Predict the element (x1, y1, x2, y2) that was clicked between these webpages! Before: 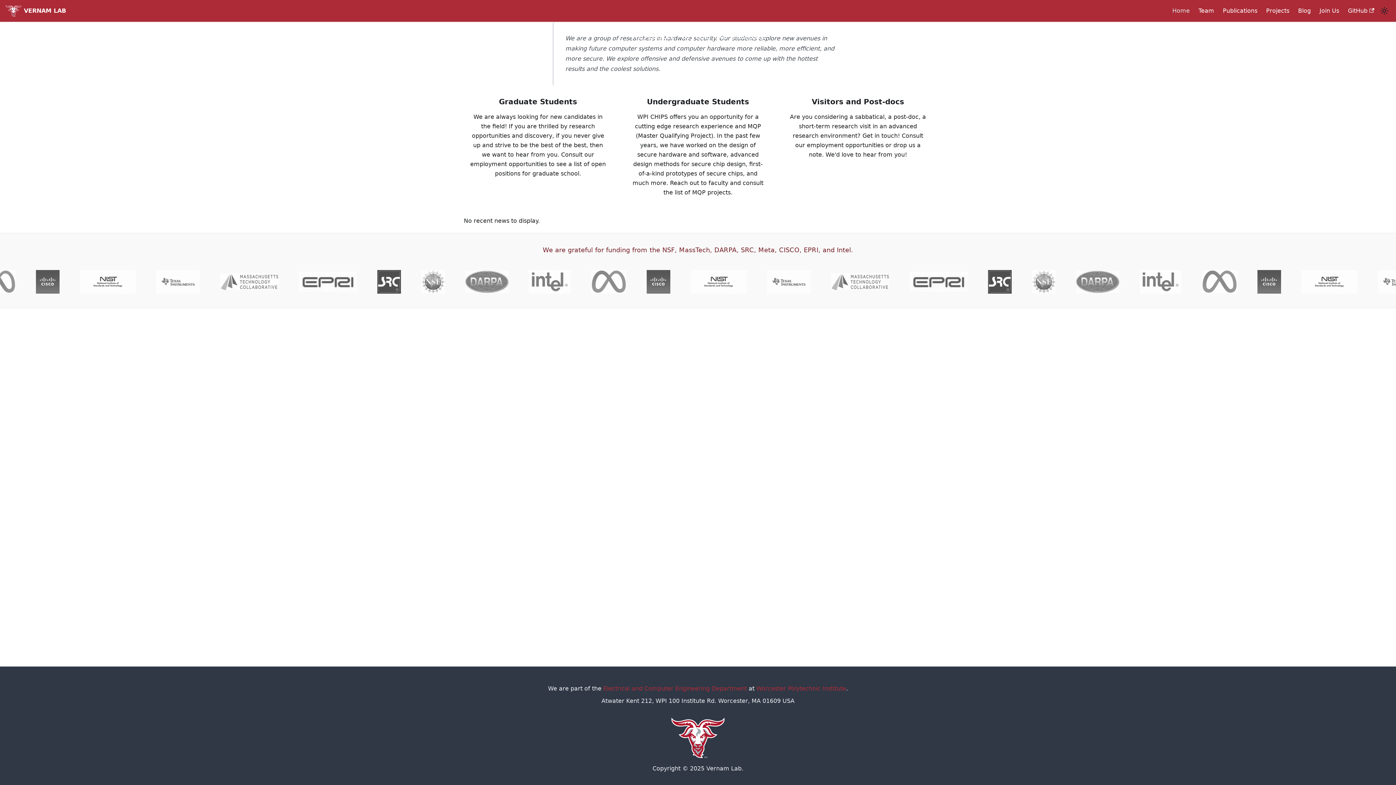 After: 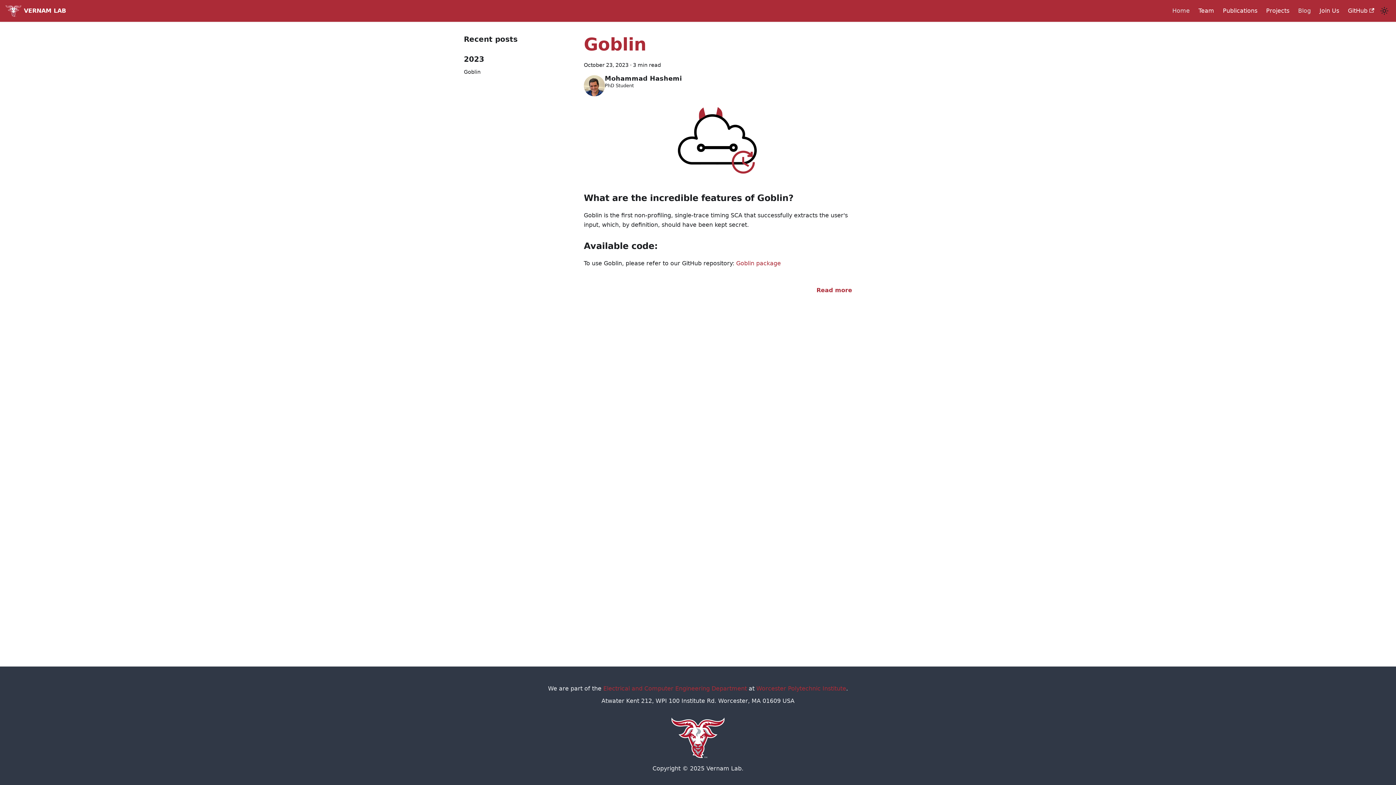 Action: bbox: (1294, 4, 1315, 17) label: Blog